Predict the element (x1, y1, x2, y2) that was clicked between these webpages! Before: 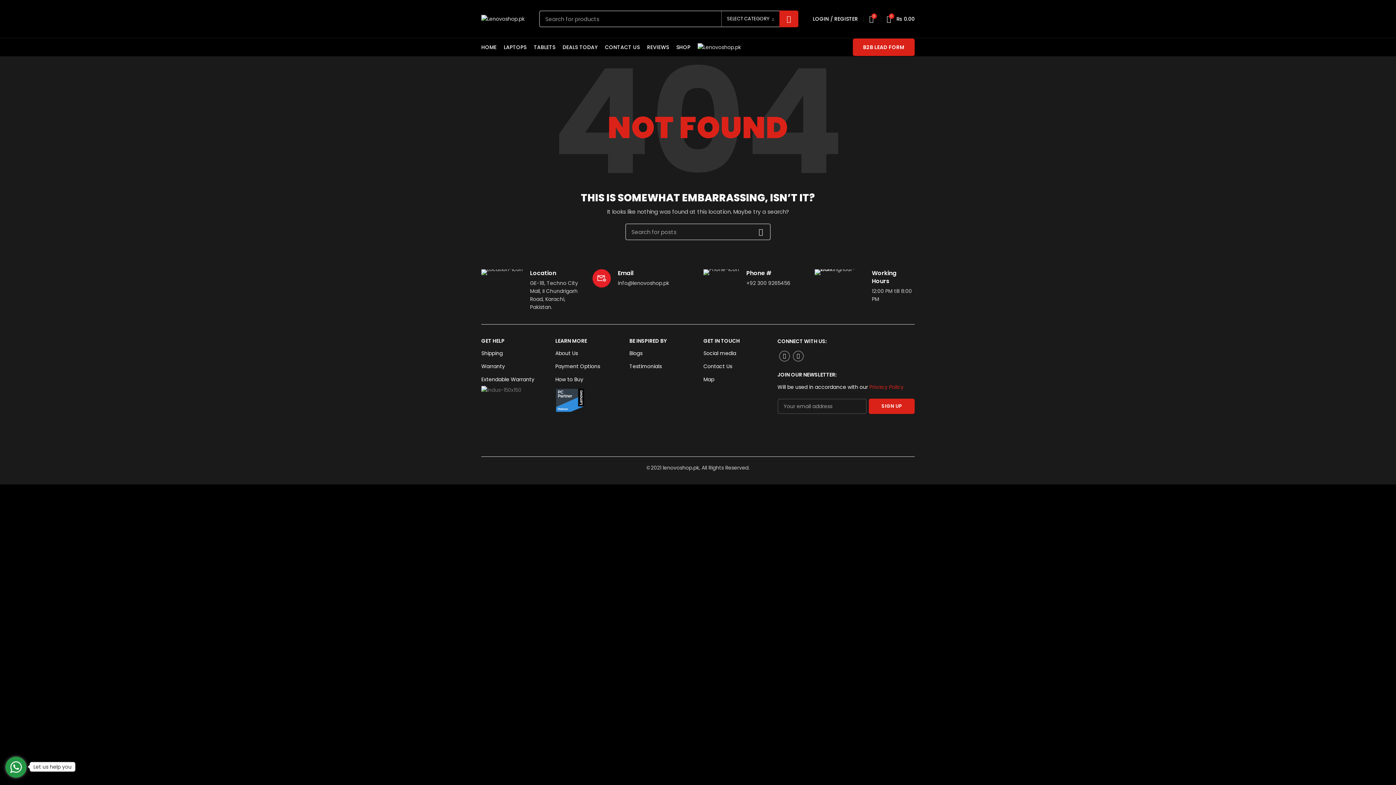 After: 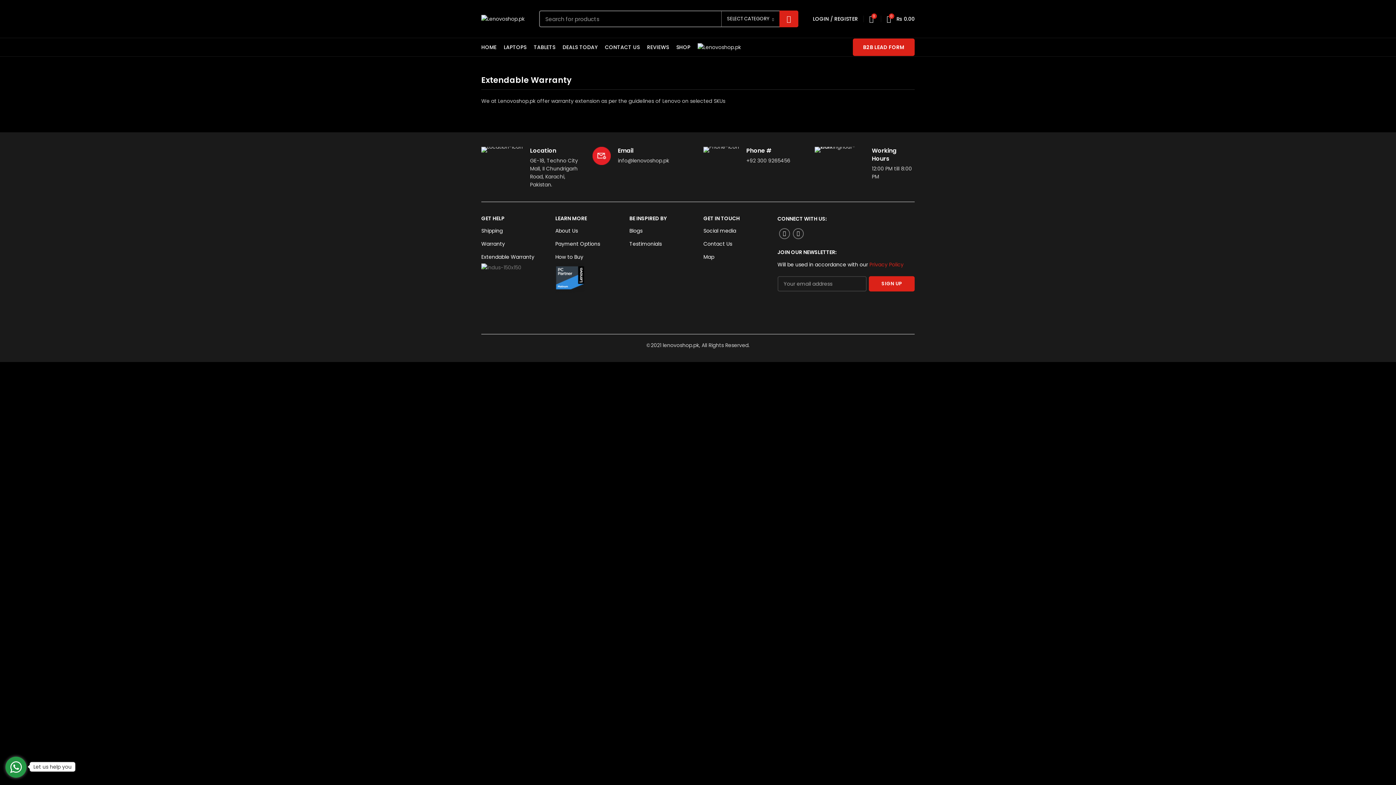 Action: bbox: (481, 373, 544, 386) label: Extendable Warranty